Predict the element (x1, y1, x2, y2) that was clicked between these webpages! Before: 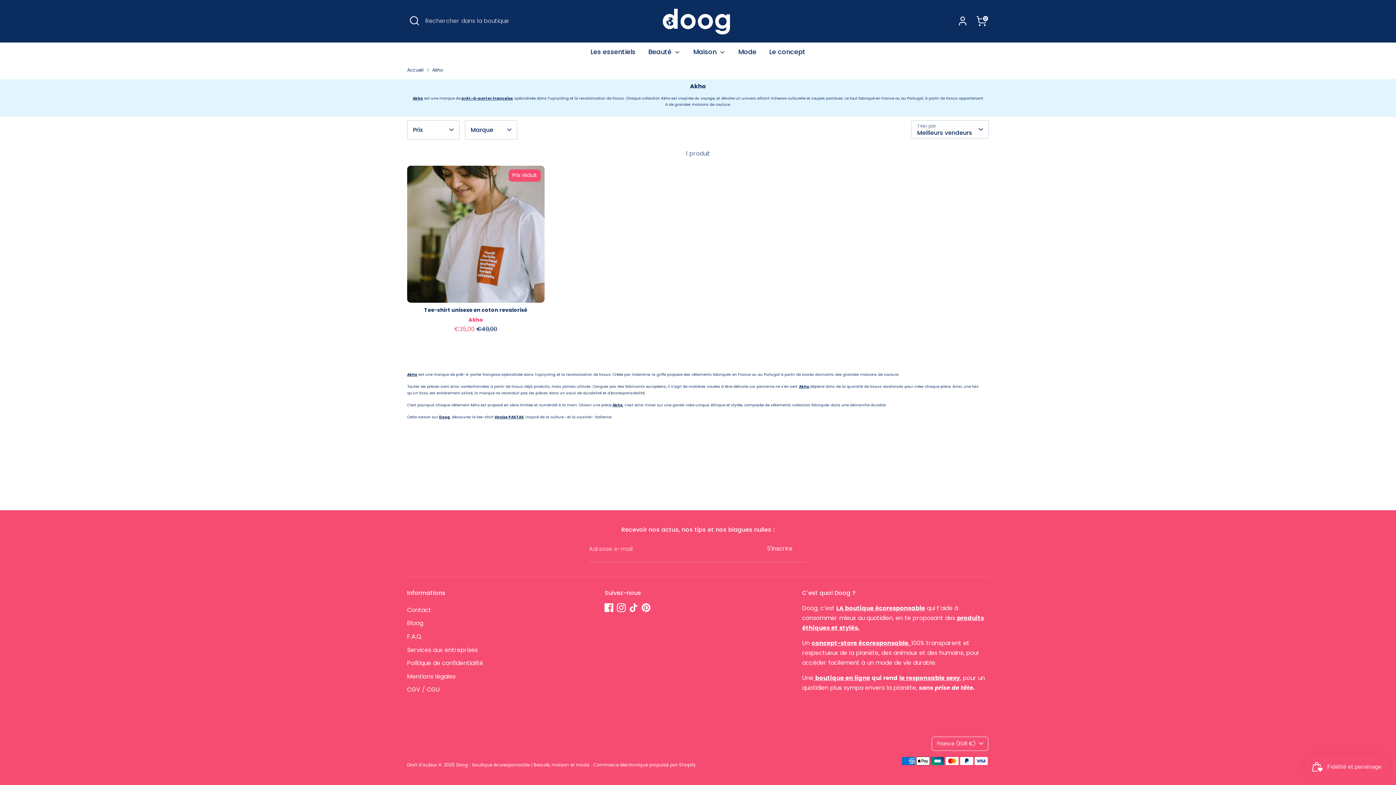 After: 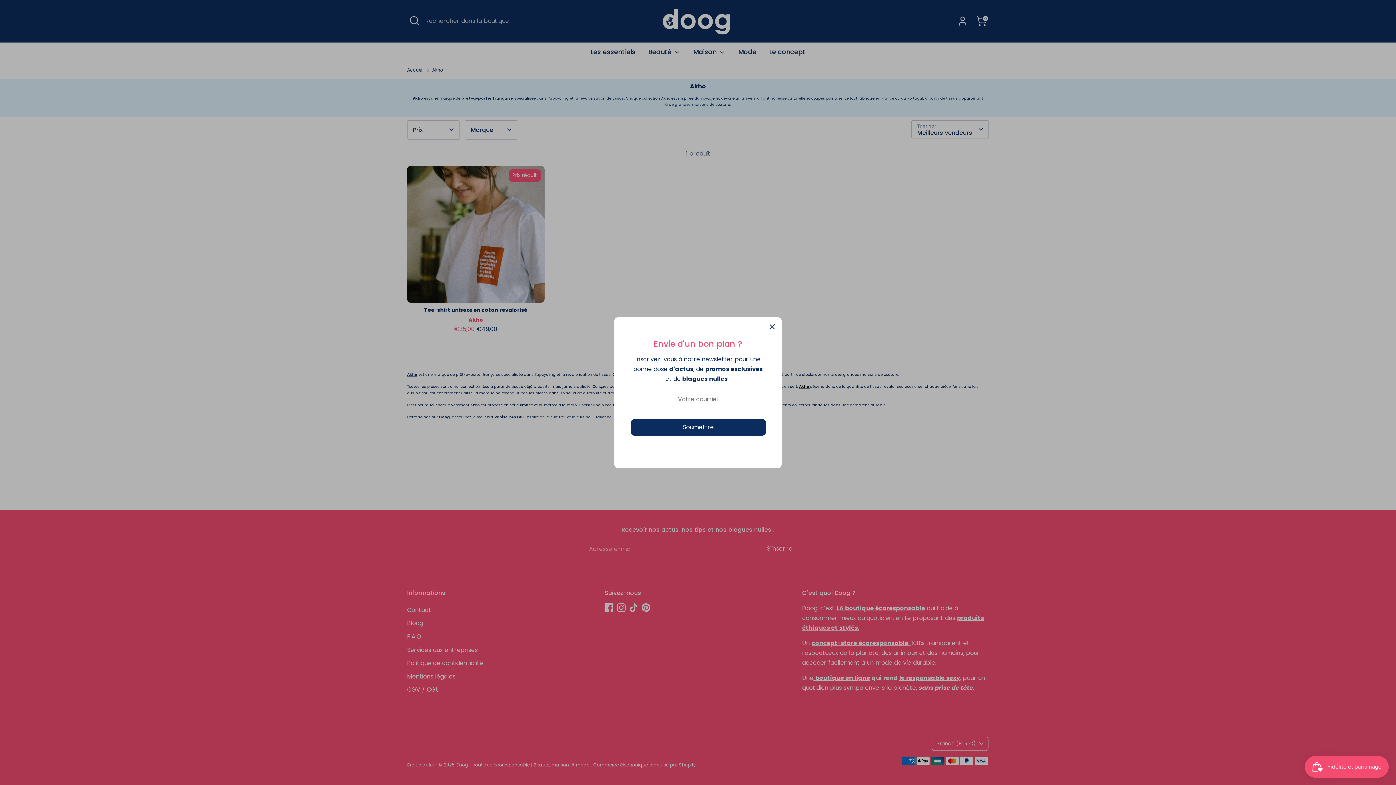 Action: bbox: (799, 383, 810, 389) label: Akho 